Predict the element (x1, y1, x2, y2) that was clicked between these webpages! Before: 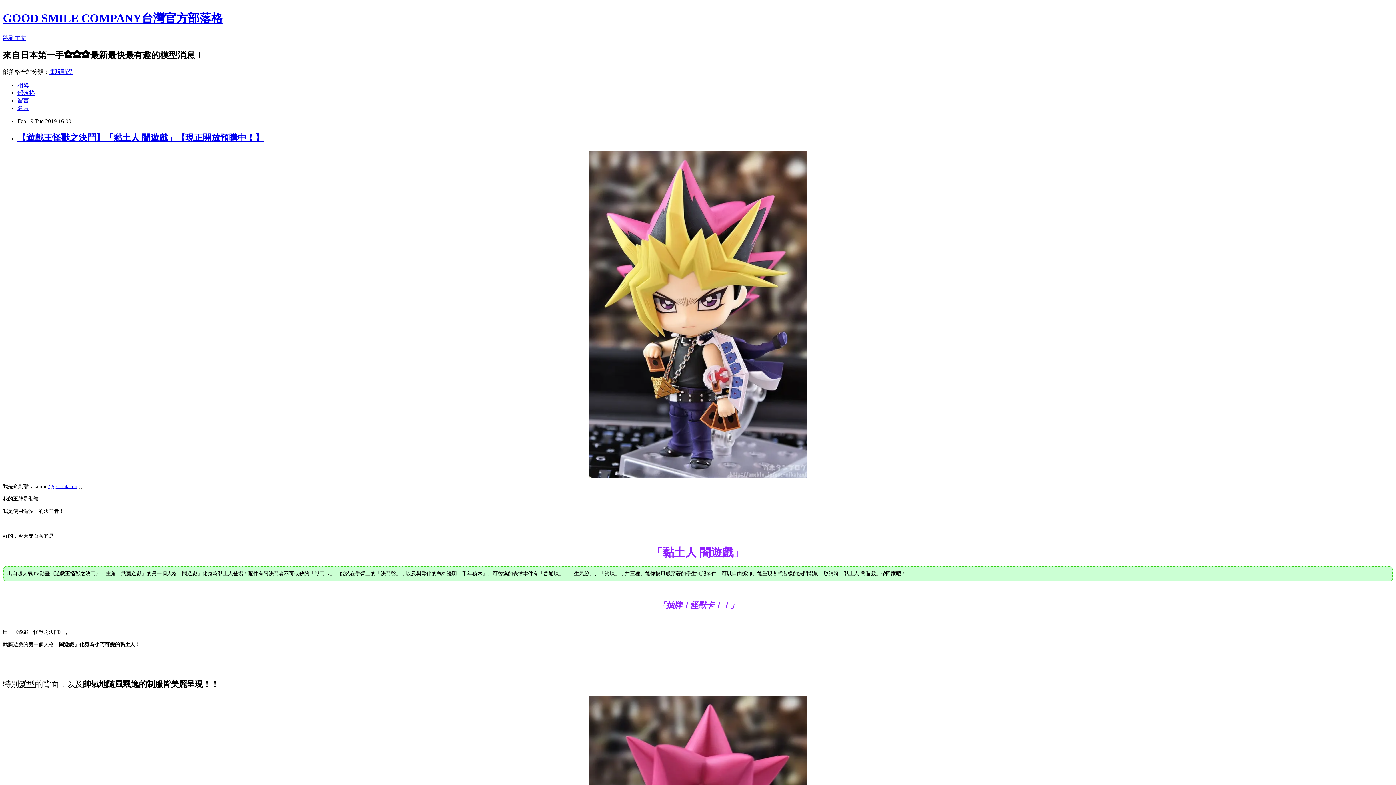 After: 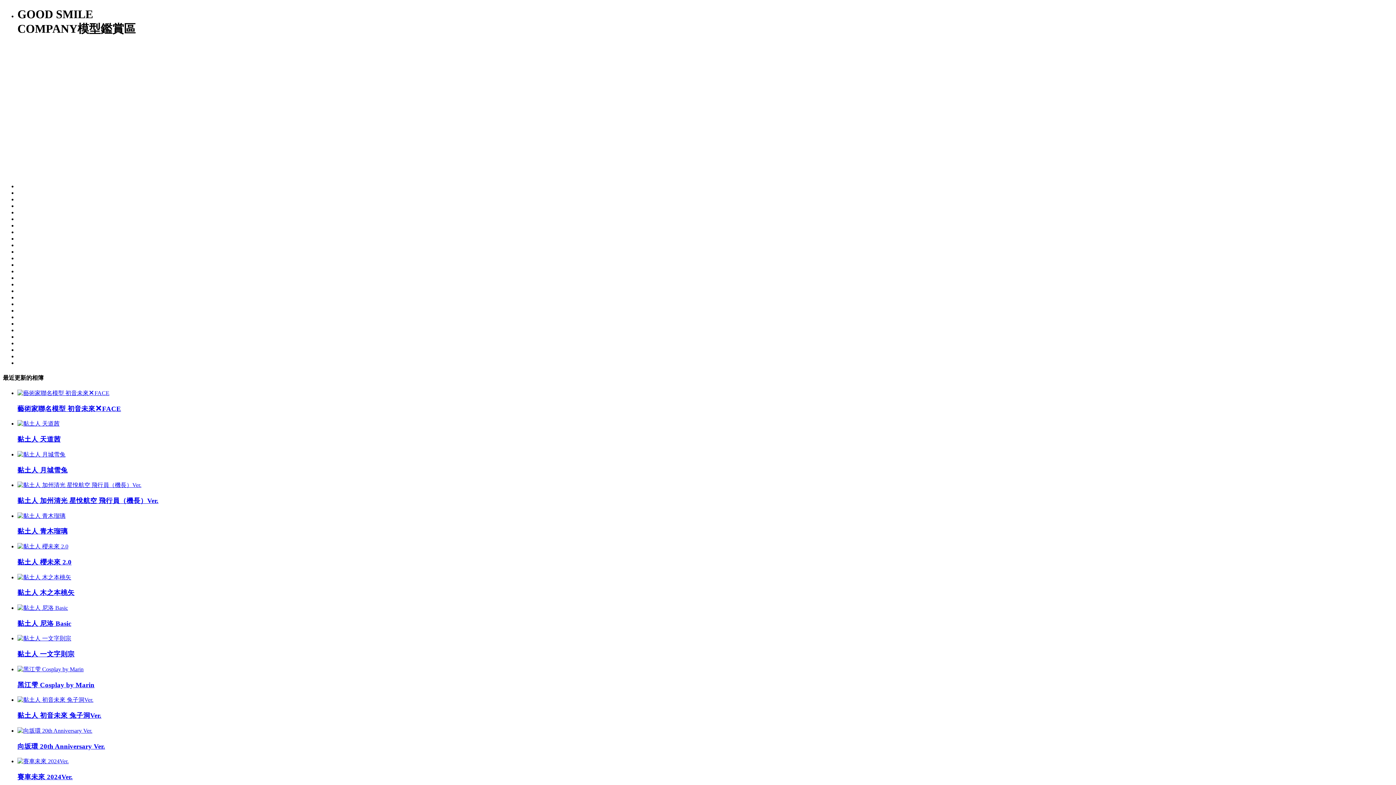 Action: label: 相簿 bbox: (17, 82, 29, 88)